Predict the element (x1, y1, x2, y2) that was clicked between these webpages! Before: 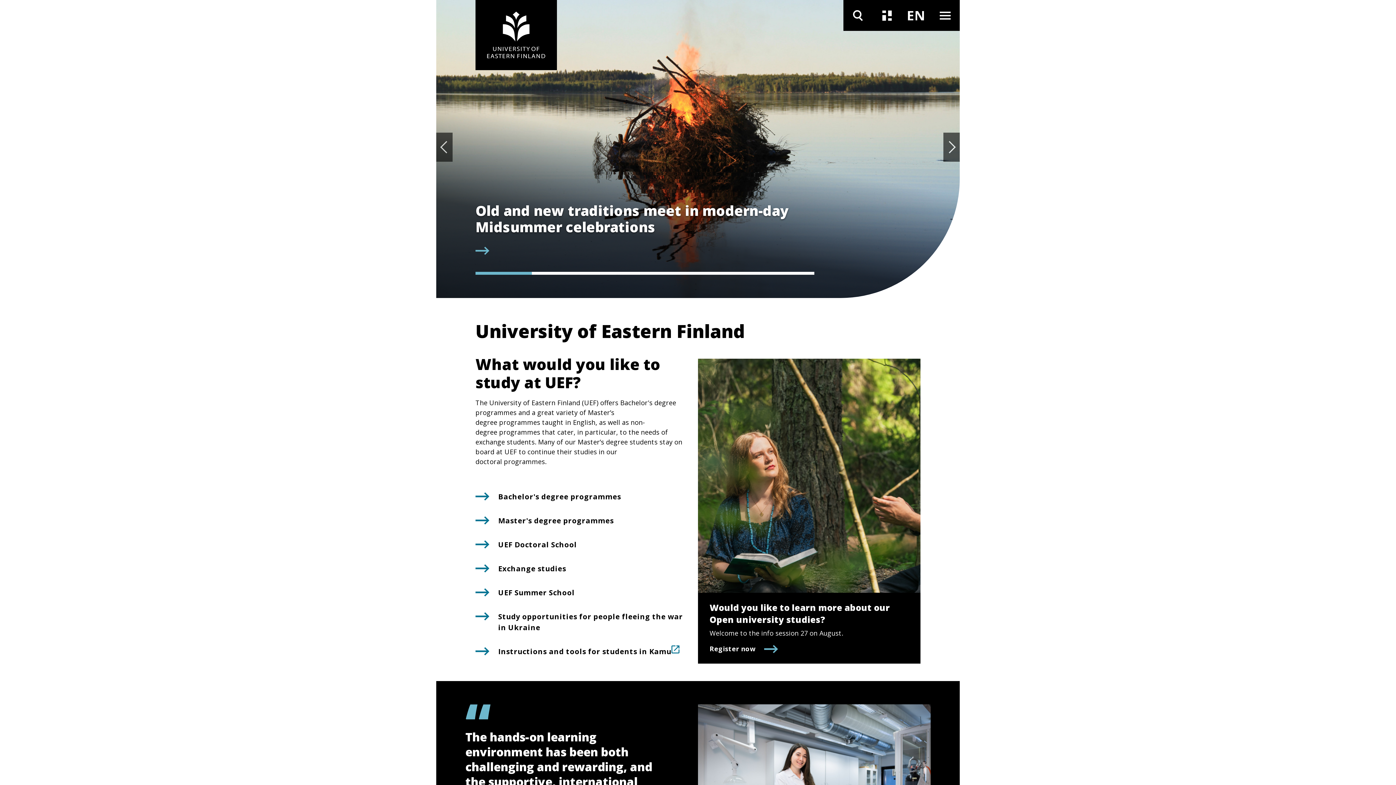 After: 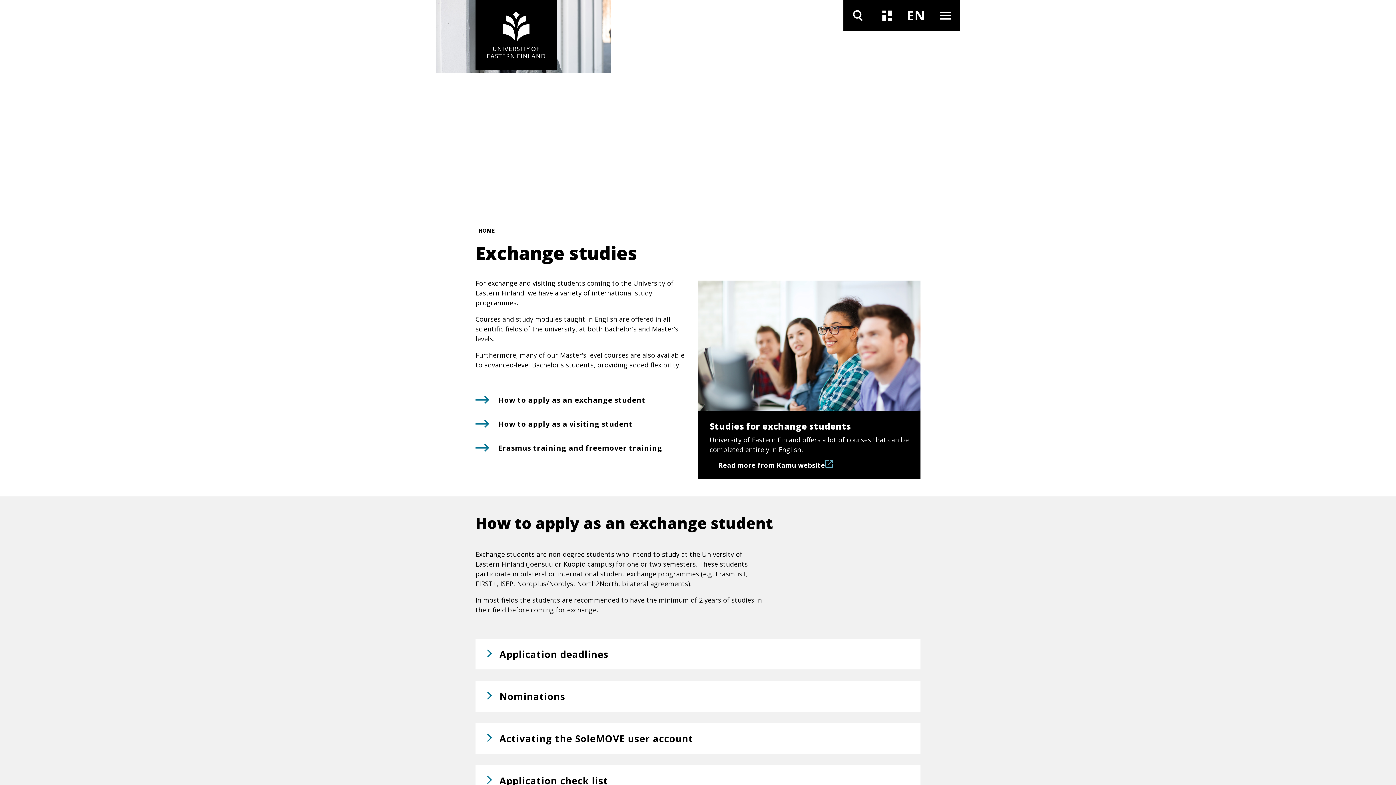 Action: label: Exchange studies bbox: (475, 563, 566, 574)